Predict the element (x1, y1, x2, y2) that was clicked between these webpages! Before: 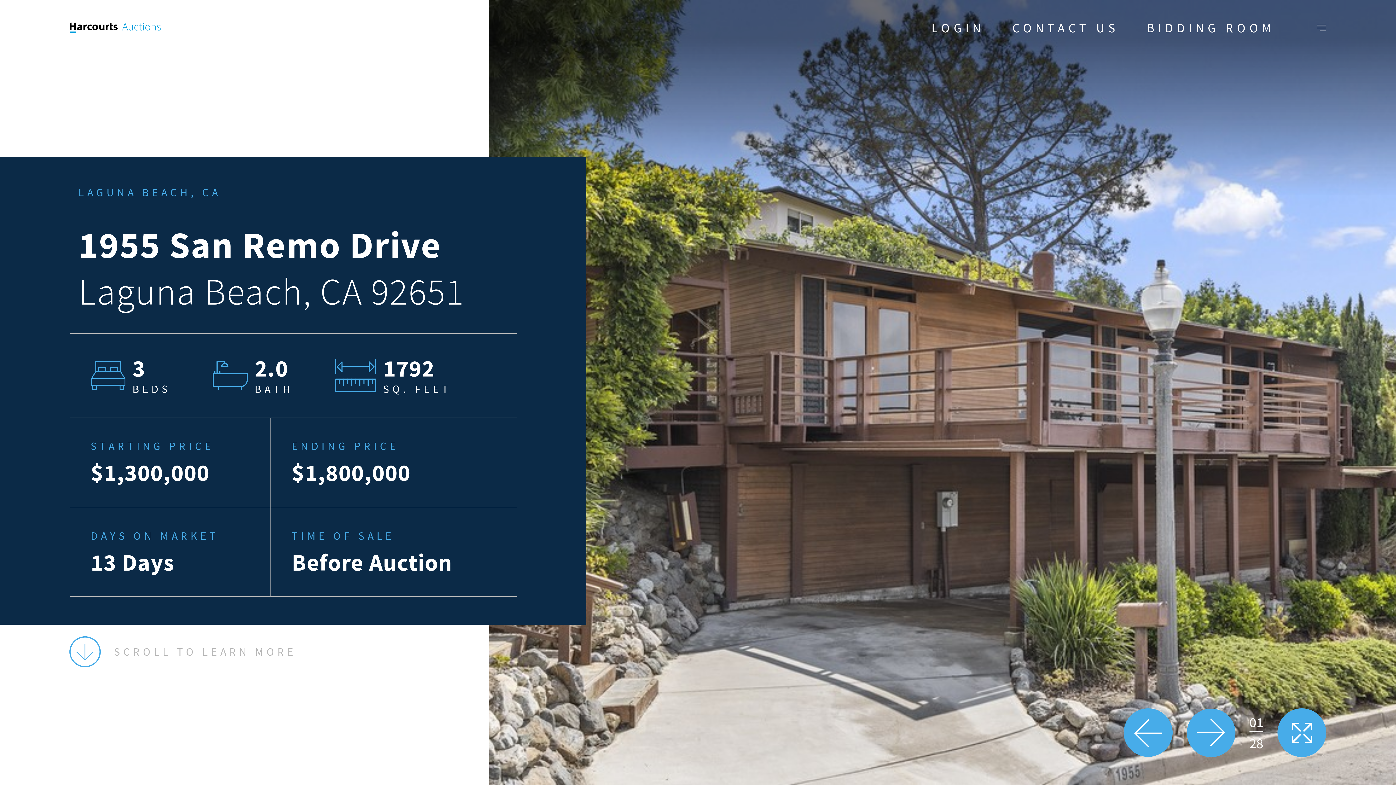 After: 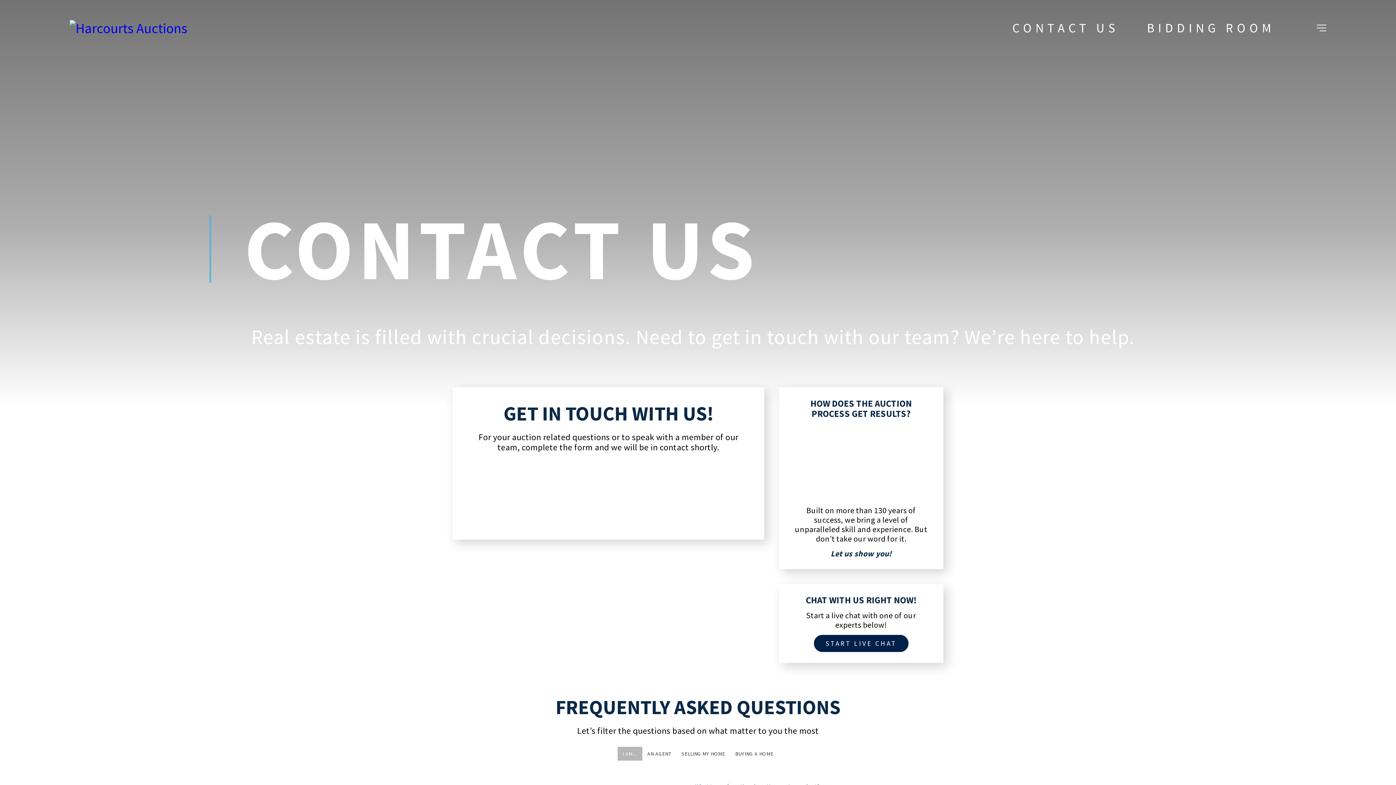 Action: bbox: (1012, 19, 1119, 35) label: CONTACT US